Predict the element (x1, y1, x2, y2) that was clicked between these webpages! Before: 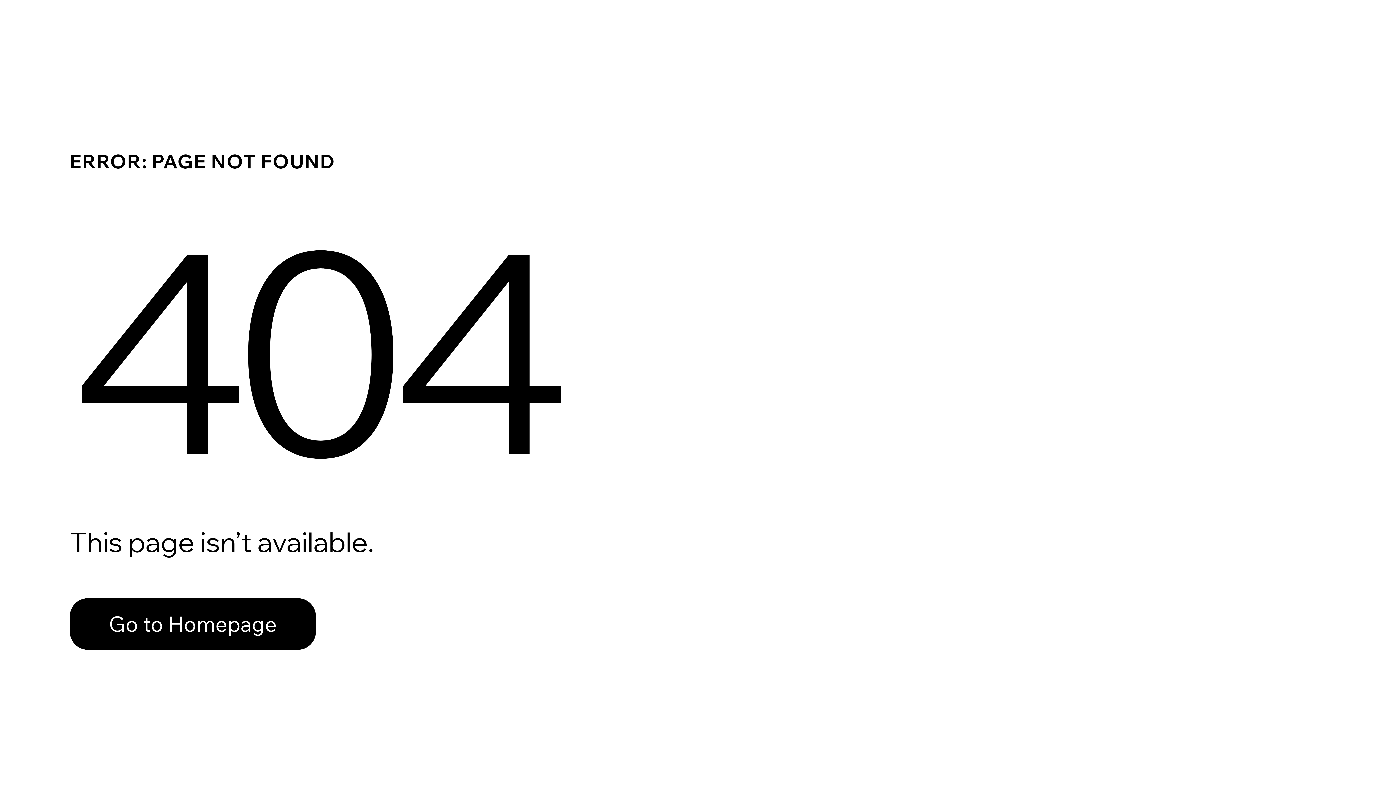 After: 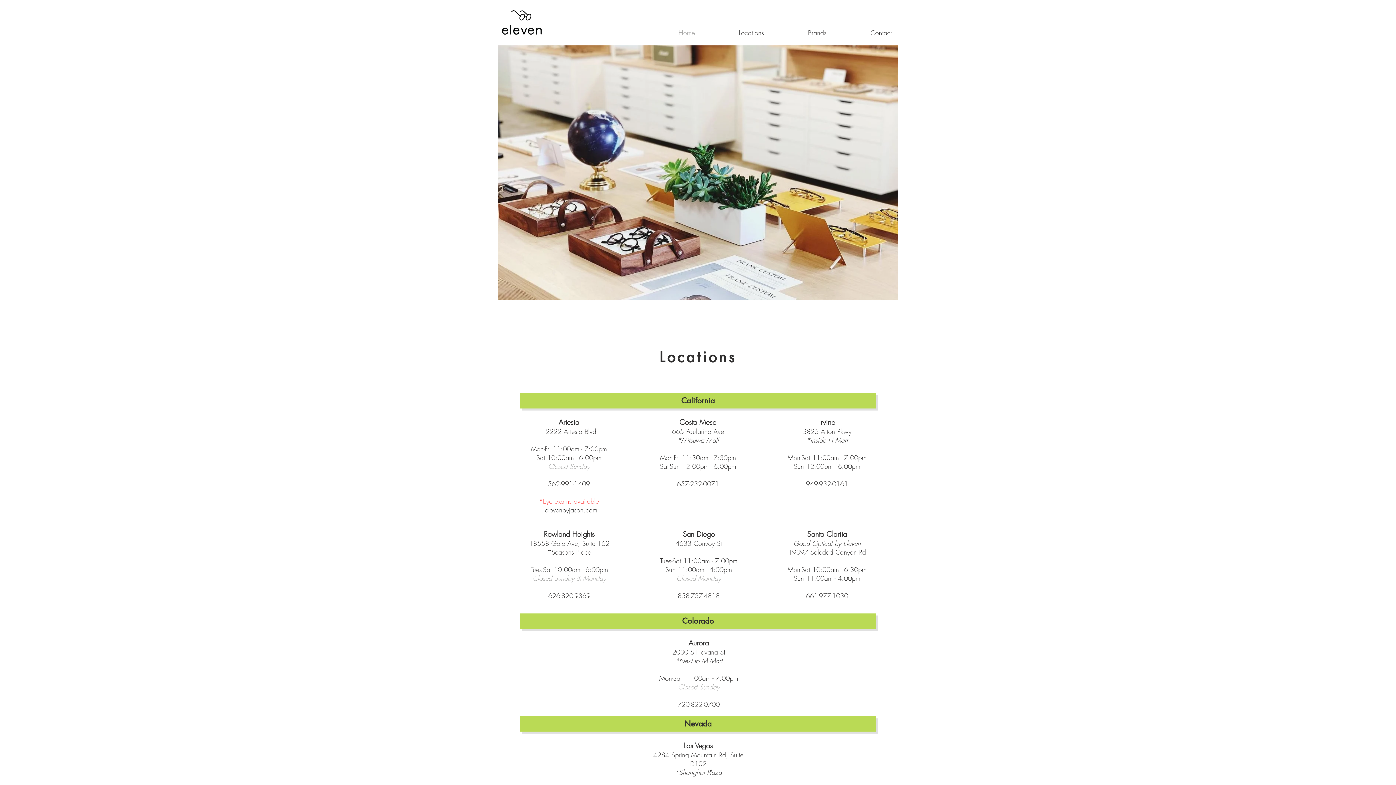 Action: bbox: (69, 582, 768, 659) label: Go to Homepage